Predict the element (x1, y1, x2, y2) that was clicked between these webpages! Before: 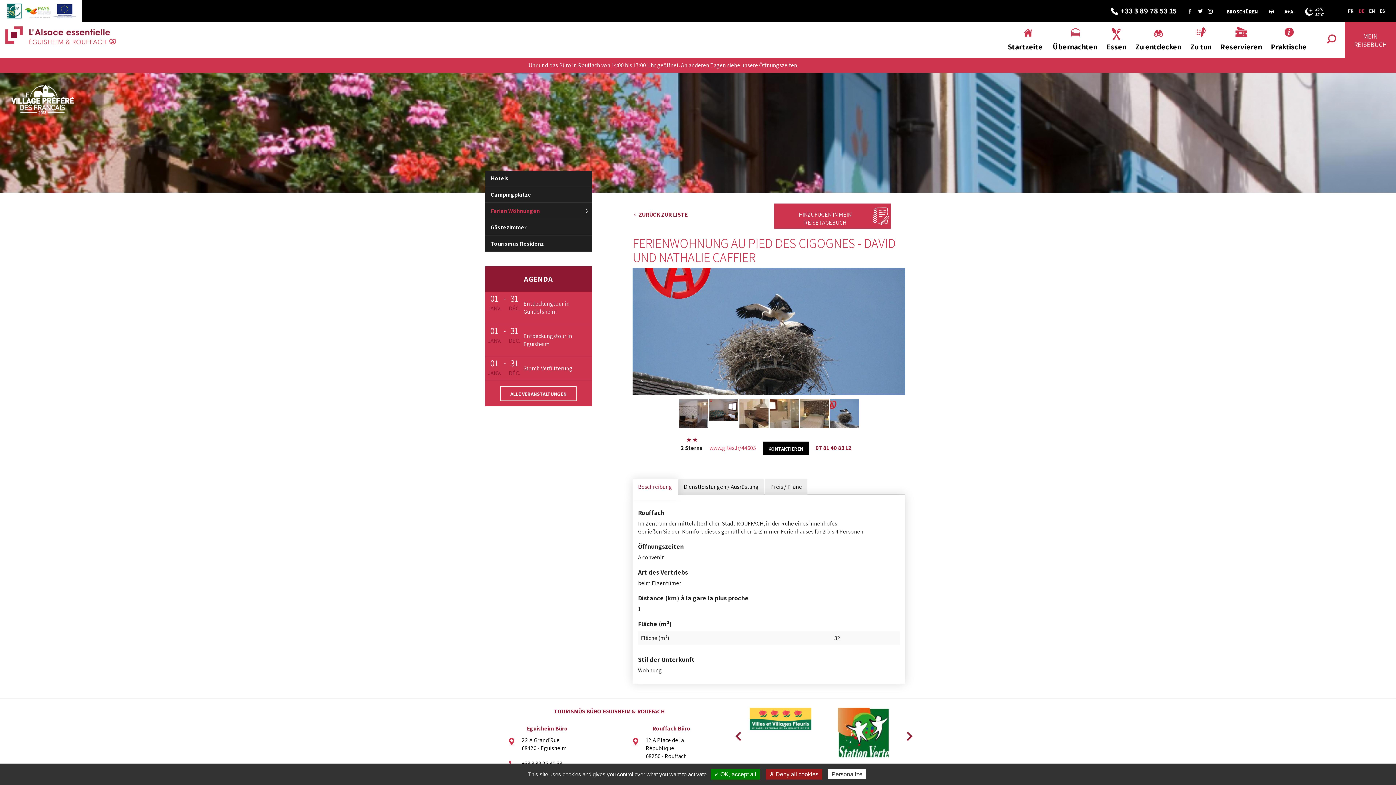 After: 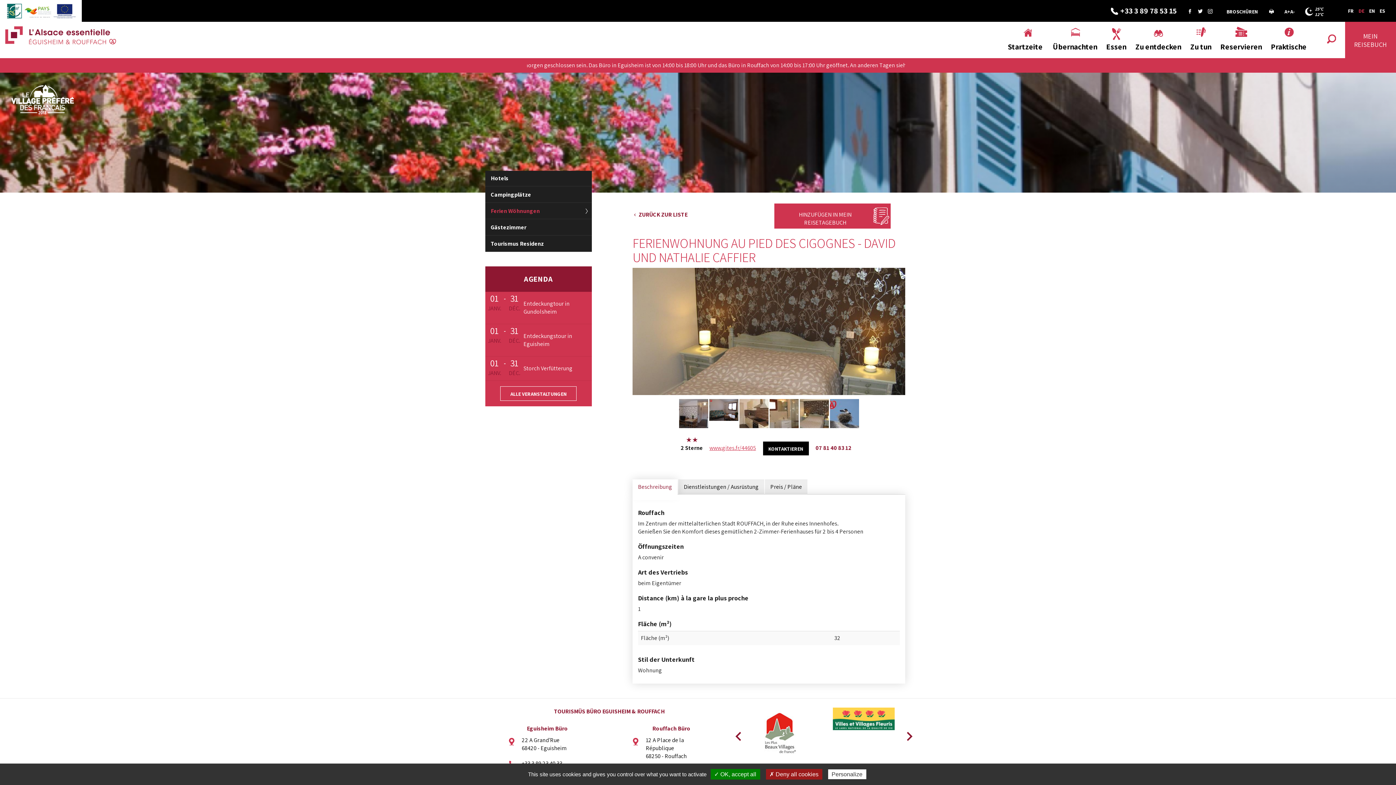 Action: bbox: (709, 444, 756, 452) label: www.gites.fr/44605